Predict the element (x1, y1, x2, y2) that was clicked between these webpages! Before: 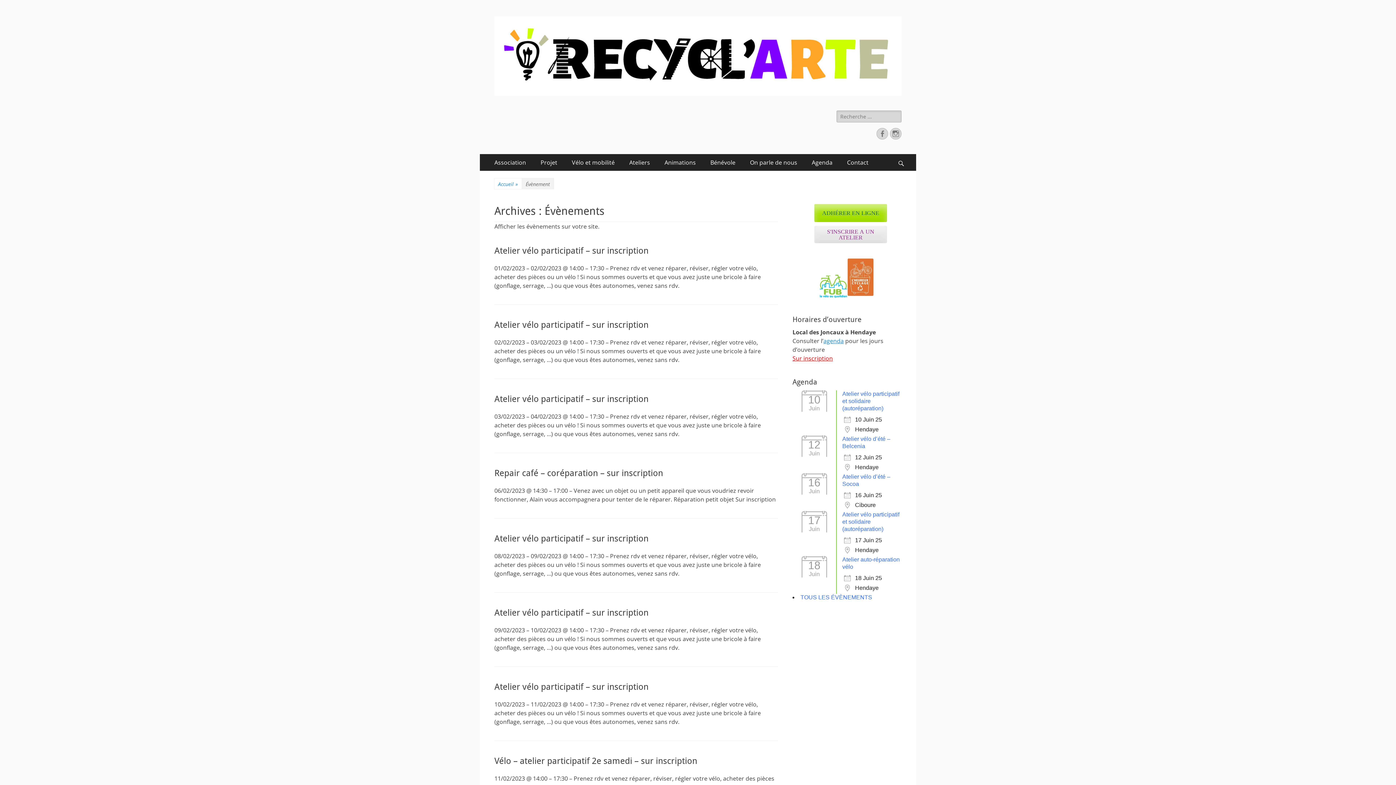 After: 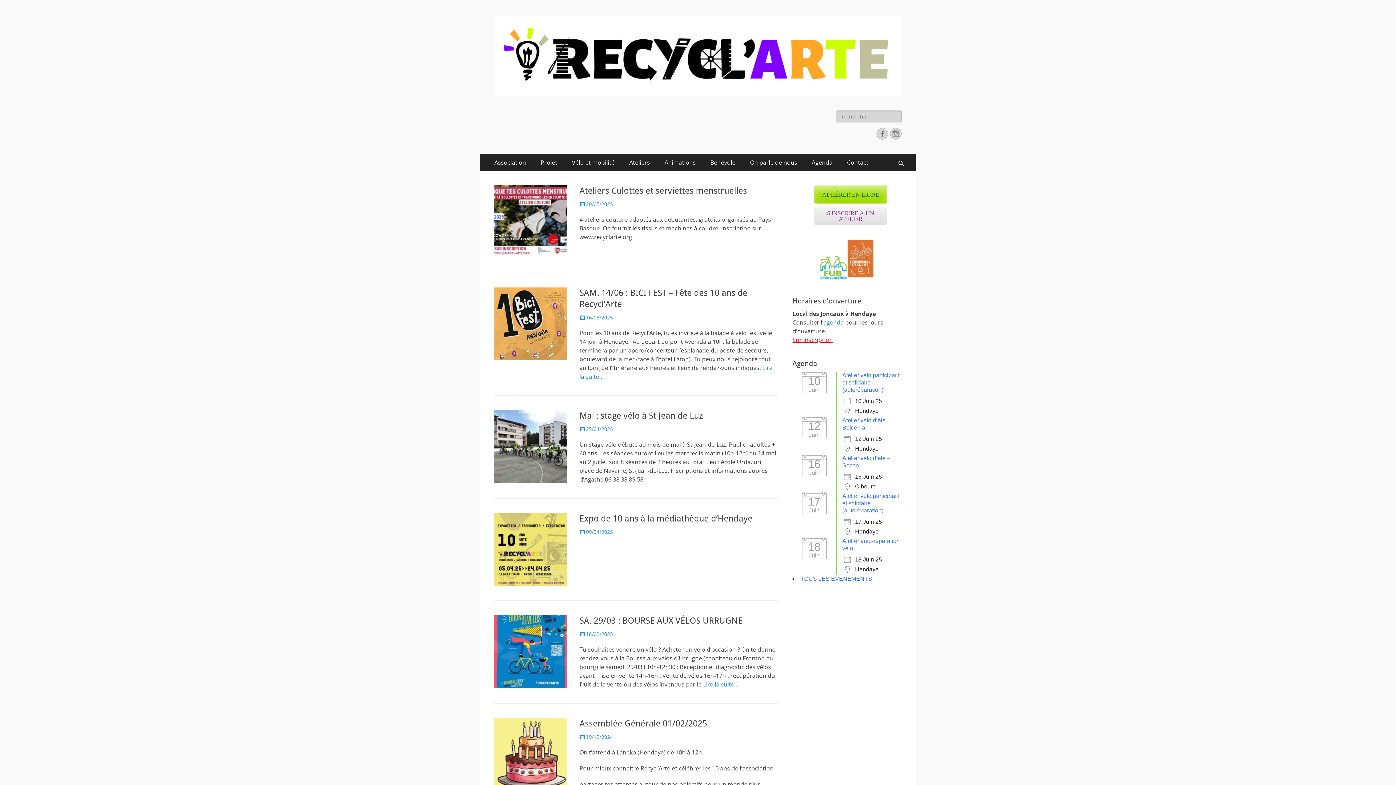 Action: bbox: (494, 16, 901, 95)